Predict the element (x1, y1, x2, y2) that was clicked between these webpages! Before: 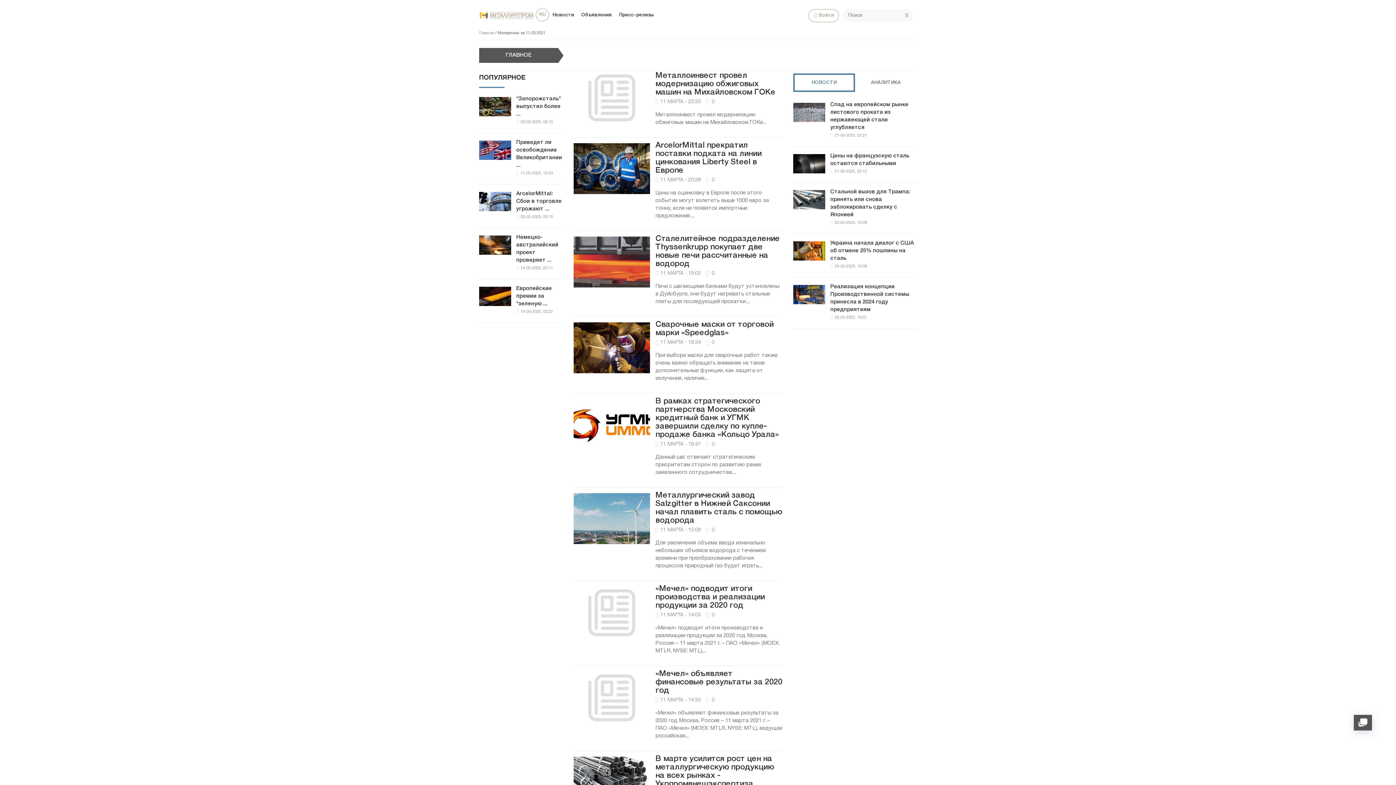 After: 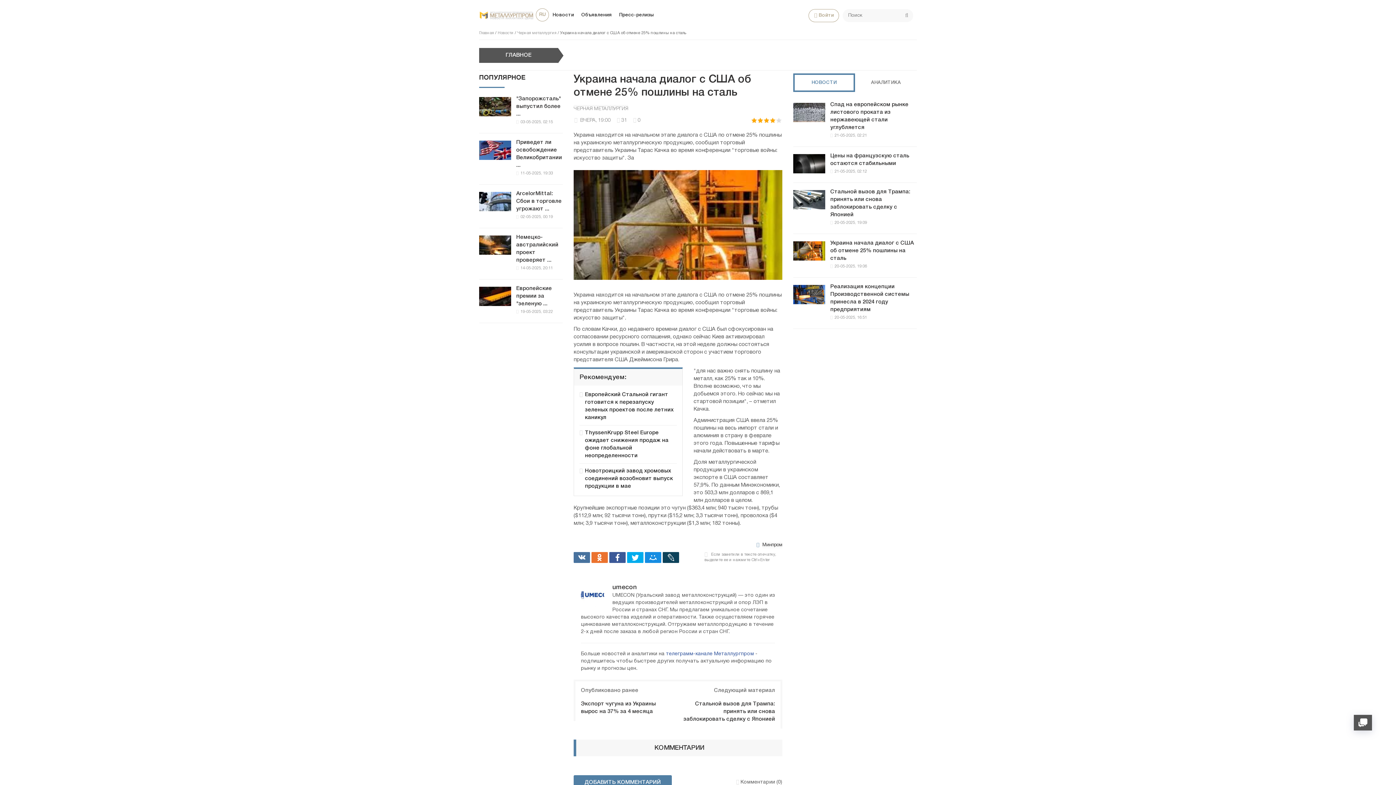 Action: bbox: (793, 241, 825, 260)